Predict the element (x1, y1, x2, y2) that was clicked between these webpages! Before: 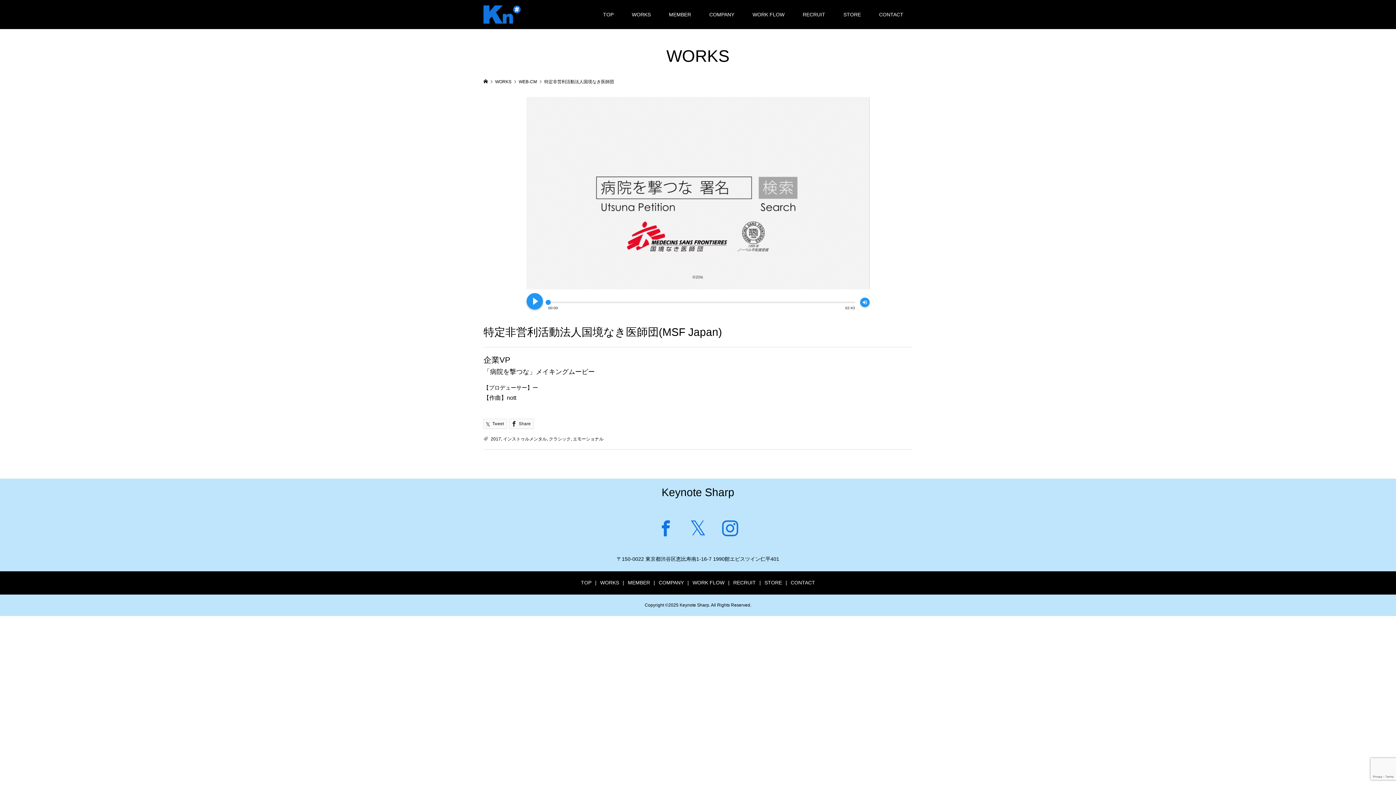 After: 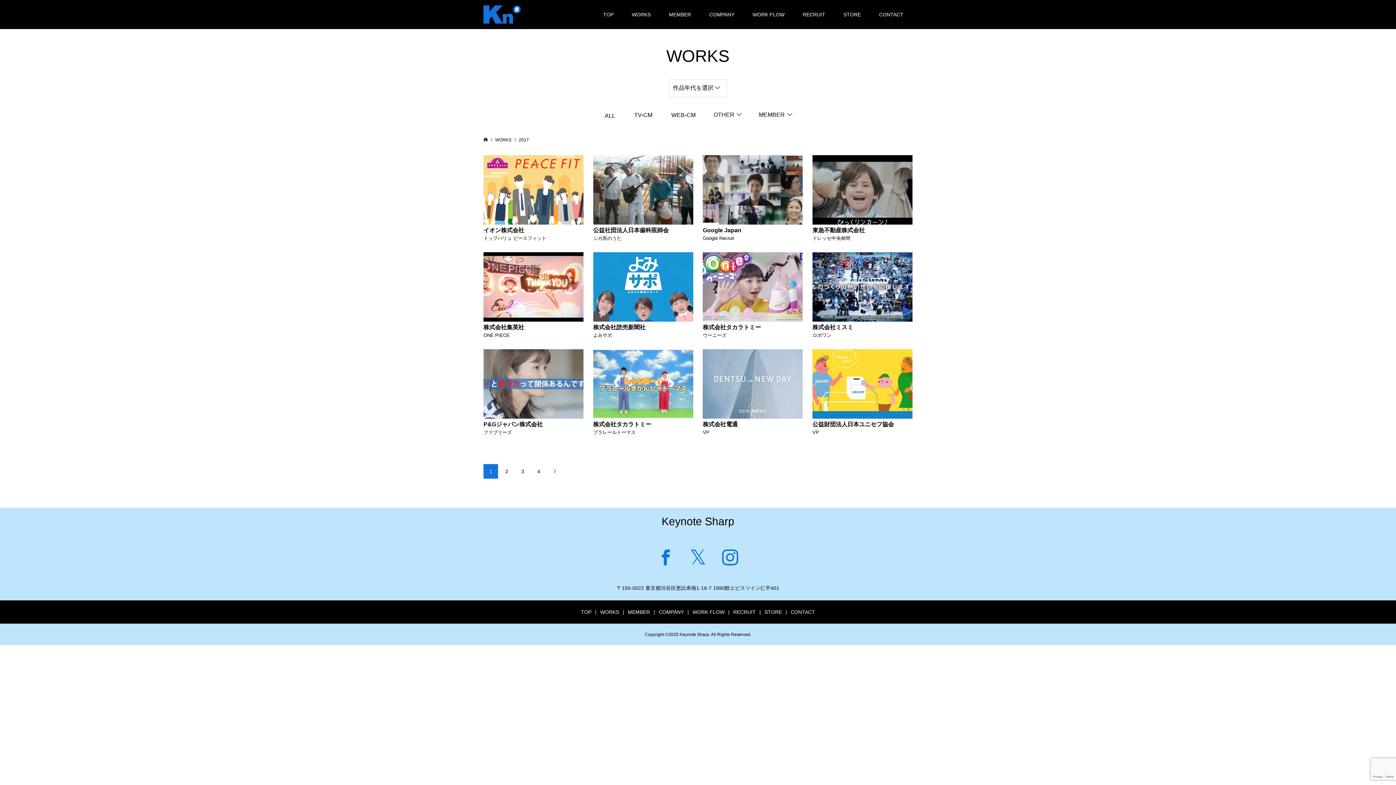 Action: label: 2017 bbox: (490, 436, 501, 441)